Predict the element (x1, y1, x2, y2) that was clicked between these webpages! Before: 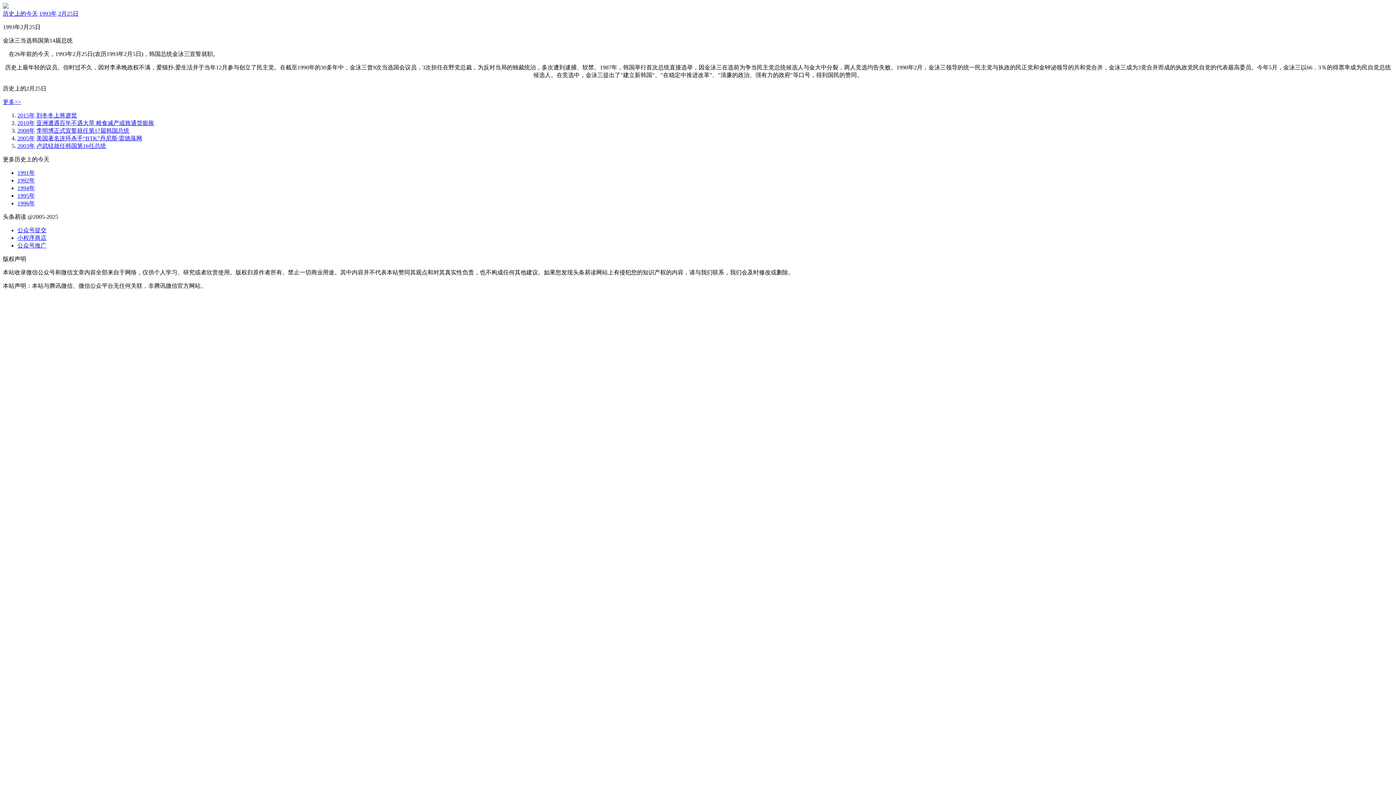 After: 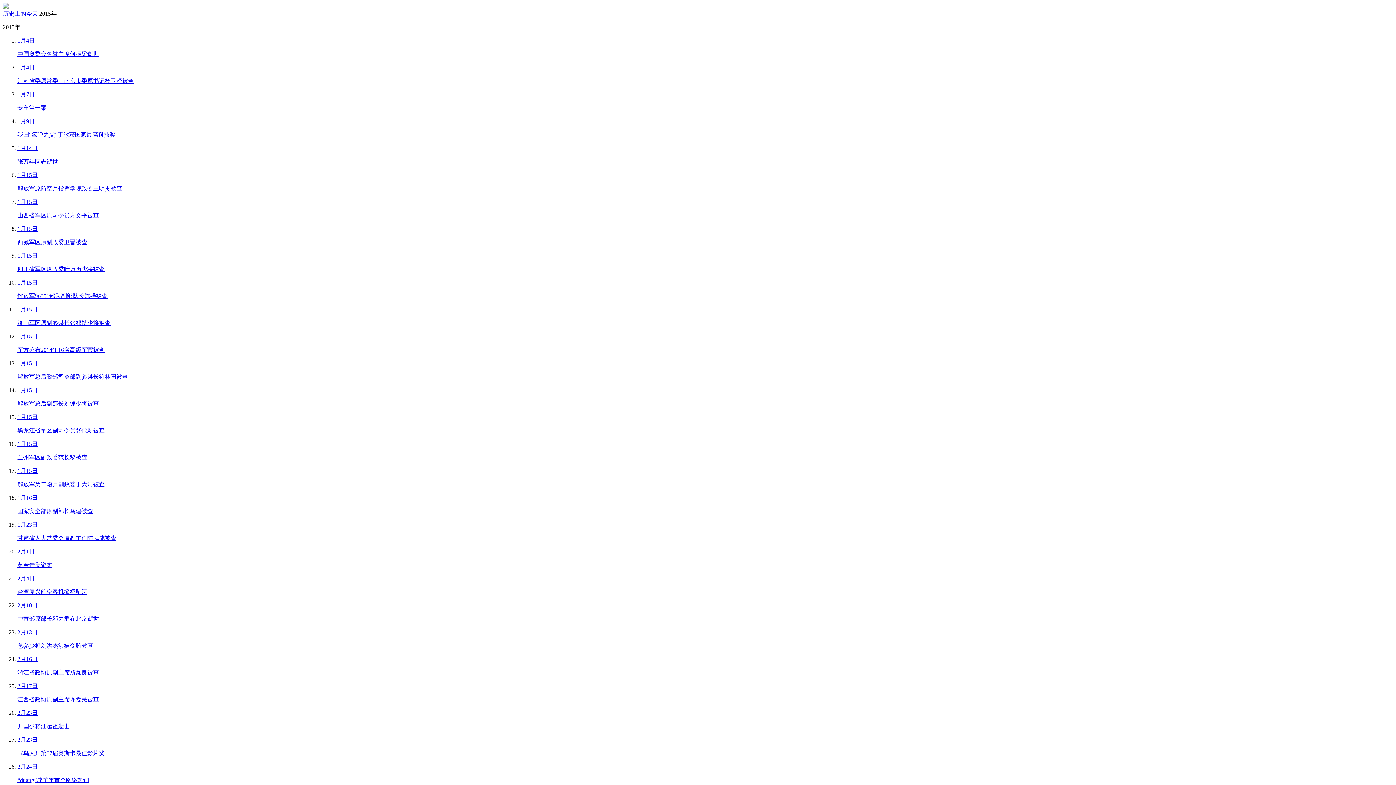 Action: bbox: (17, 112, 34, 118) label: 2015年